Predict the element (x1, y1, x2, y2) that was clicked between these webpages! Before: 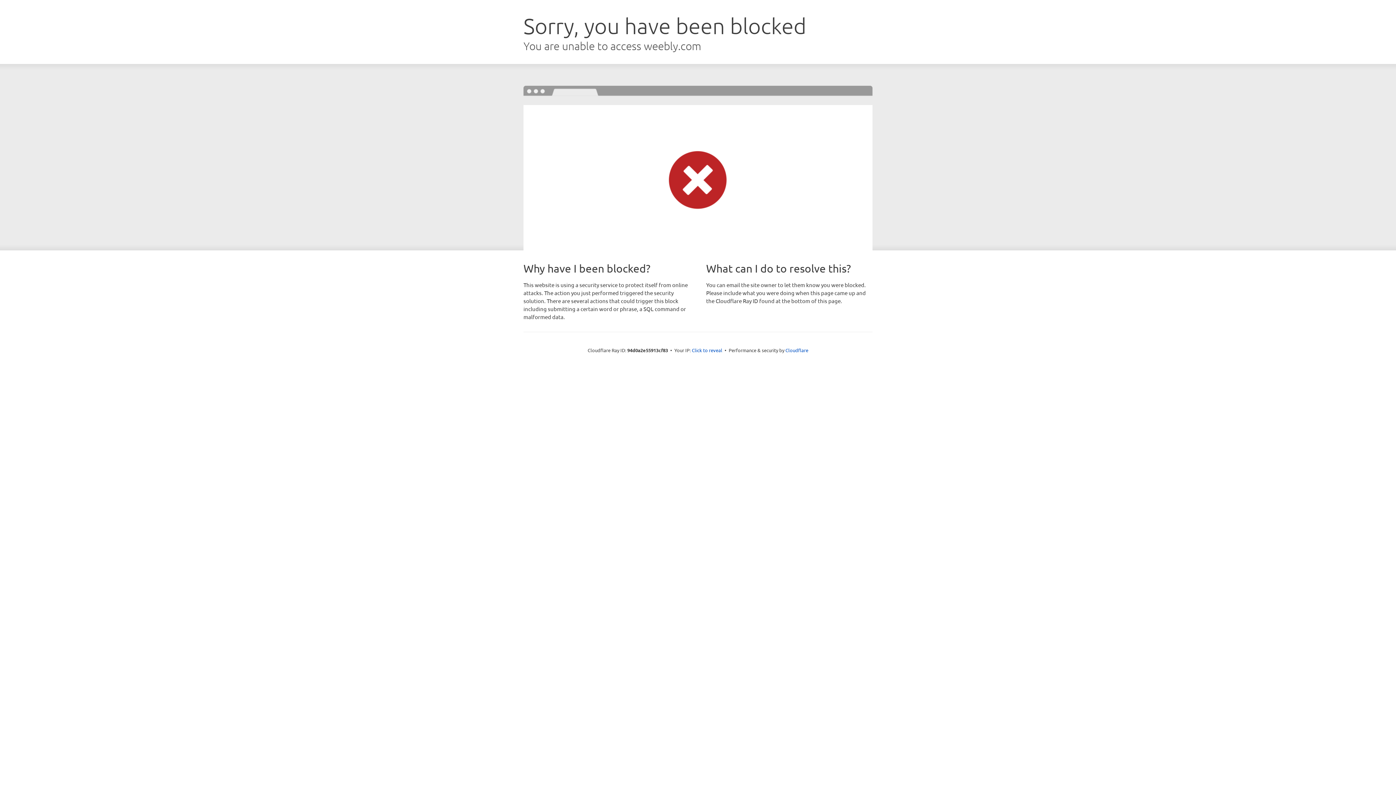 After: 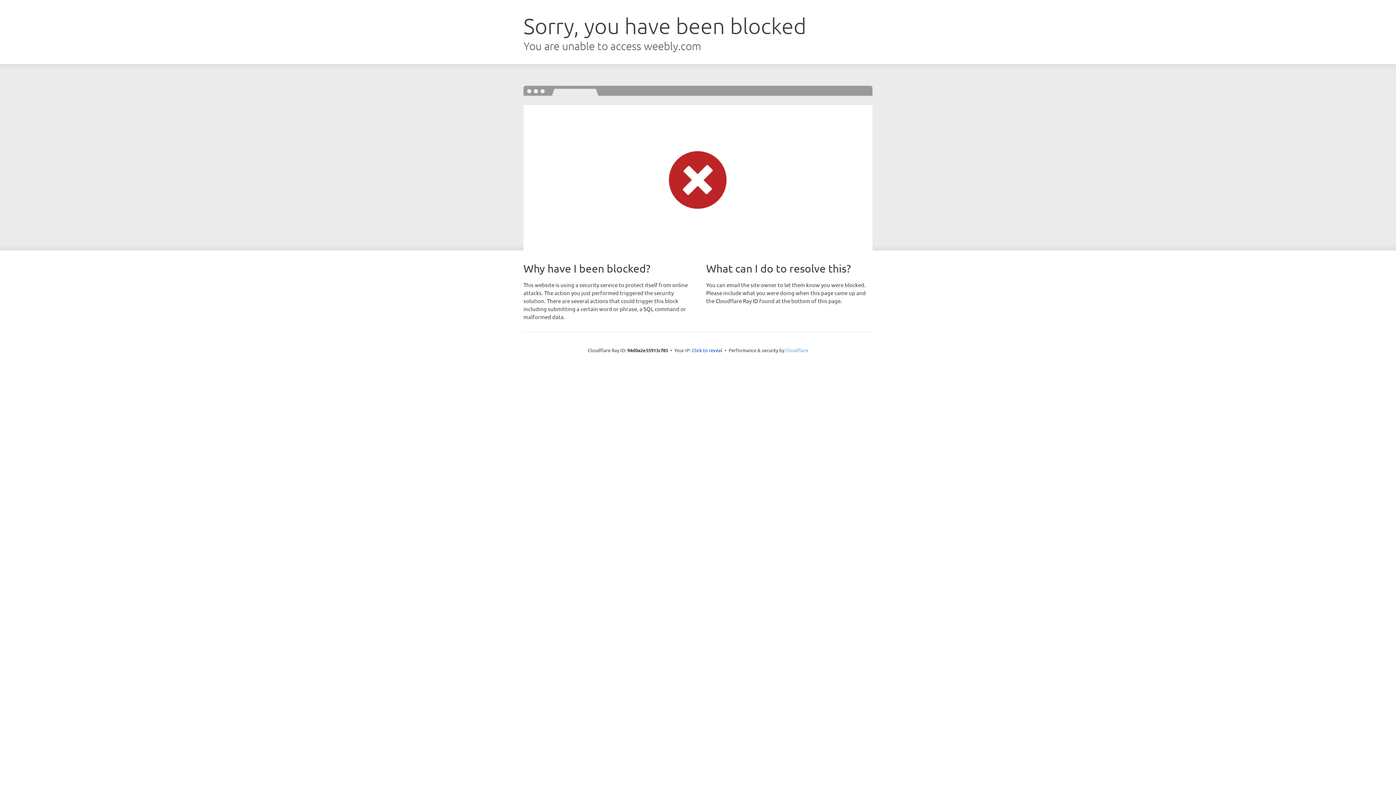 Action: label: Cloudflare bbox: (785, 347, 808, 353)